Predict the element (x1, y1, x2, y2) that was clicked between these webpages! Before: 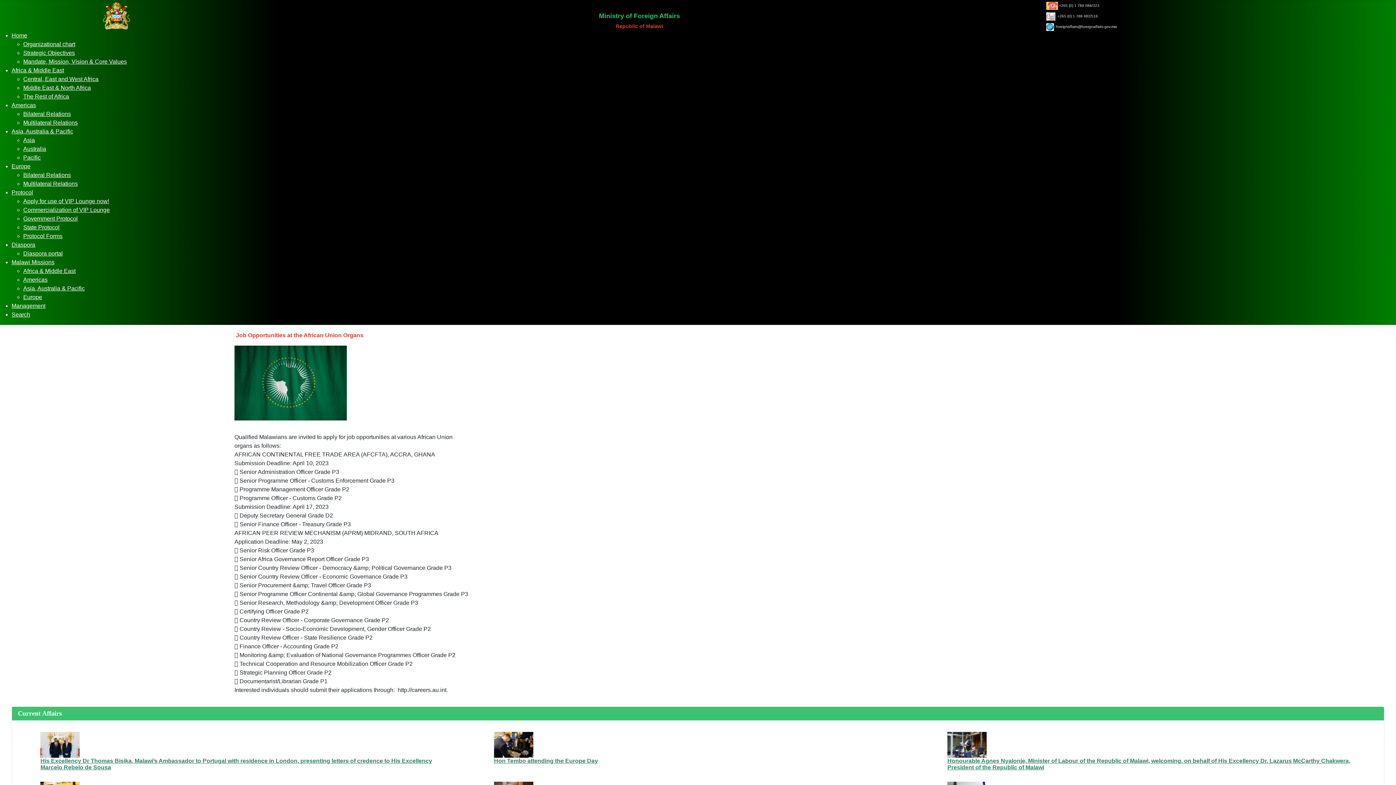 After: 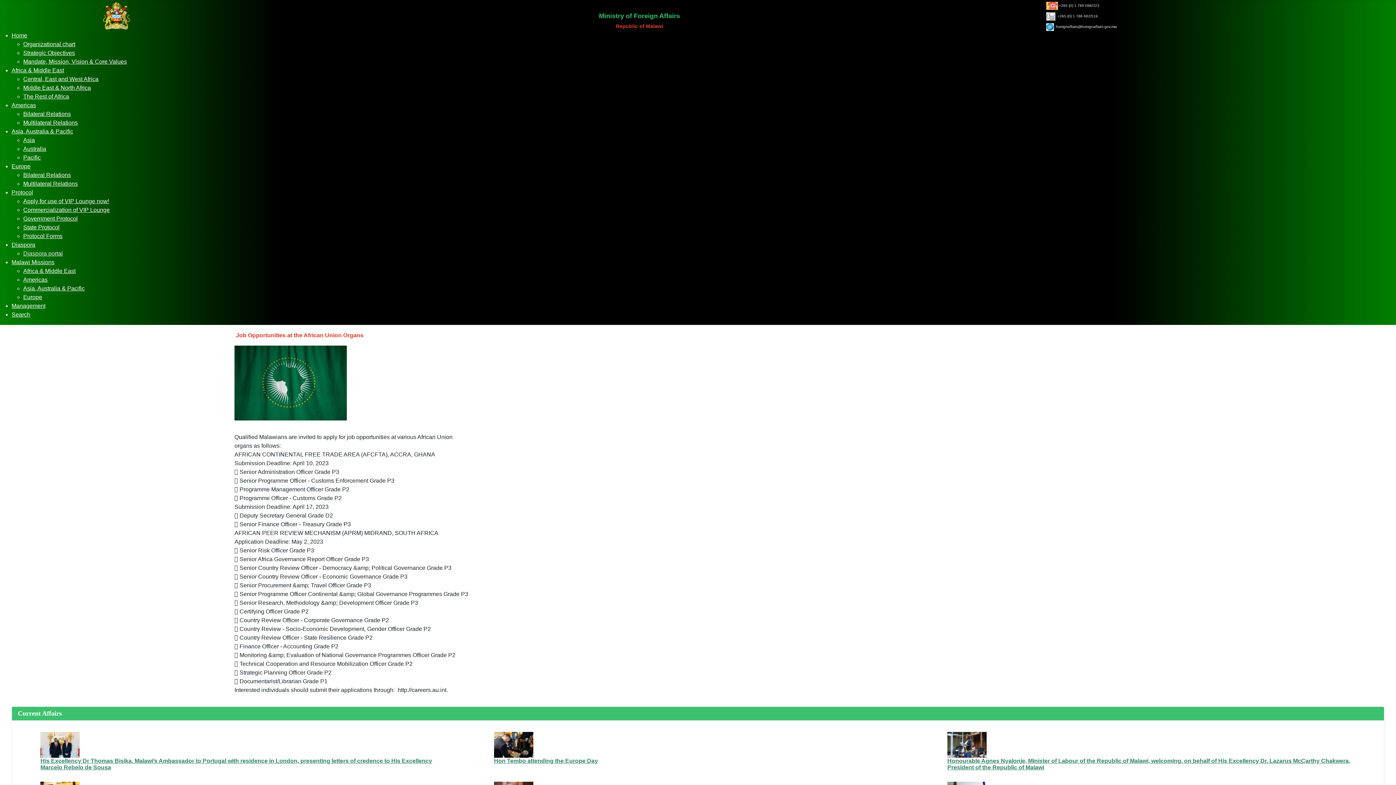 Action: bbox: (23, 250, 62, 256) label: Diaspora portal